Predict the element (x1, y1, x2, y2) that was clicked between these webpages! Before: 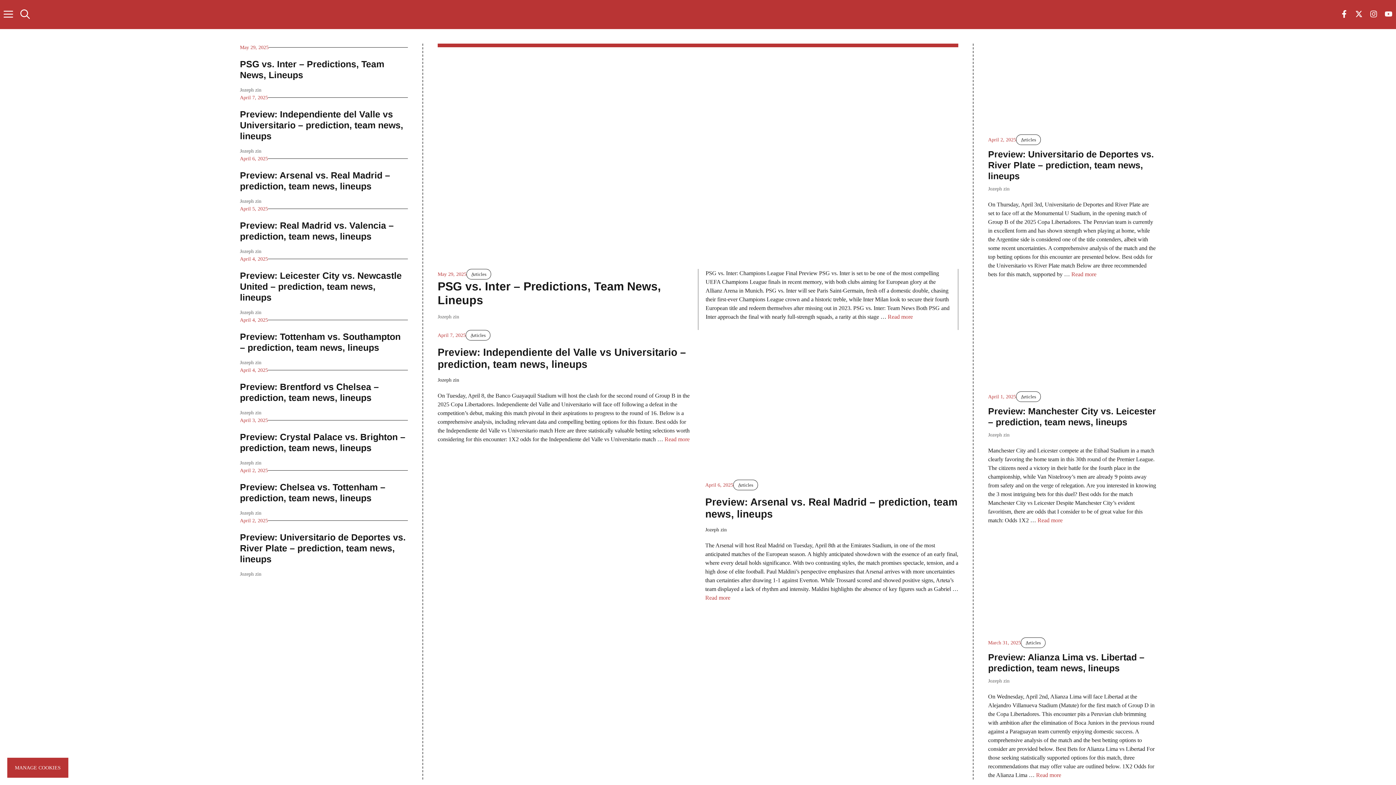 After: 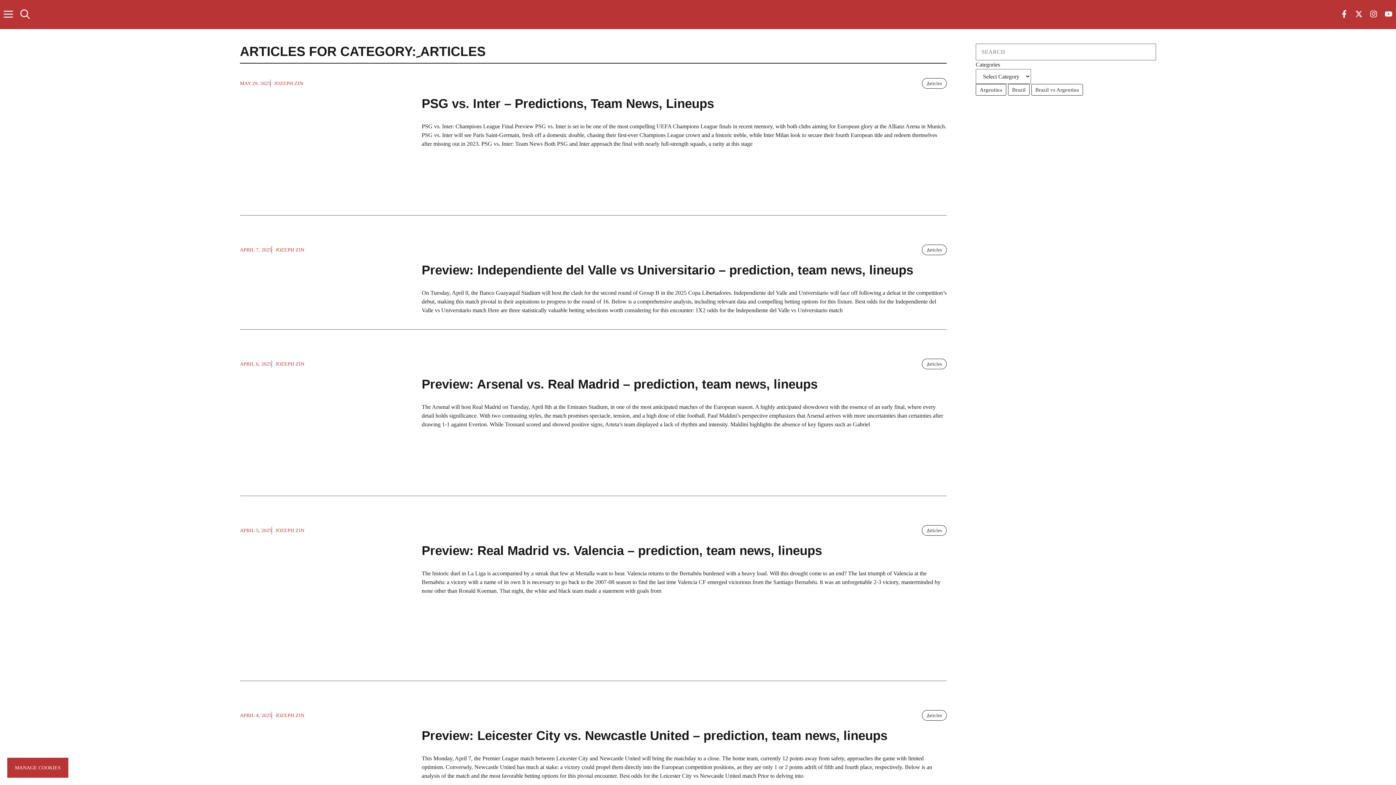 Action: bbox: (1021, 637, 1045, 648) label: ِArticles